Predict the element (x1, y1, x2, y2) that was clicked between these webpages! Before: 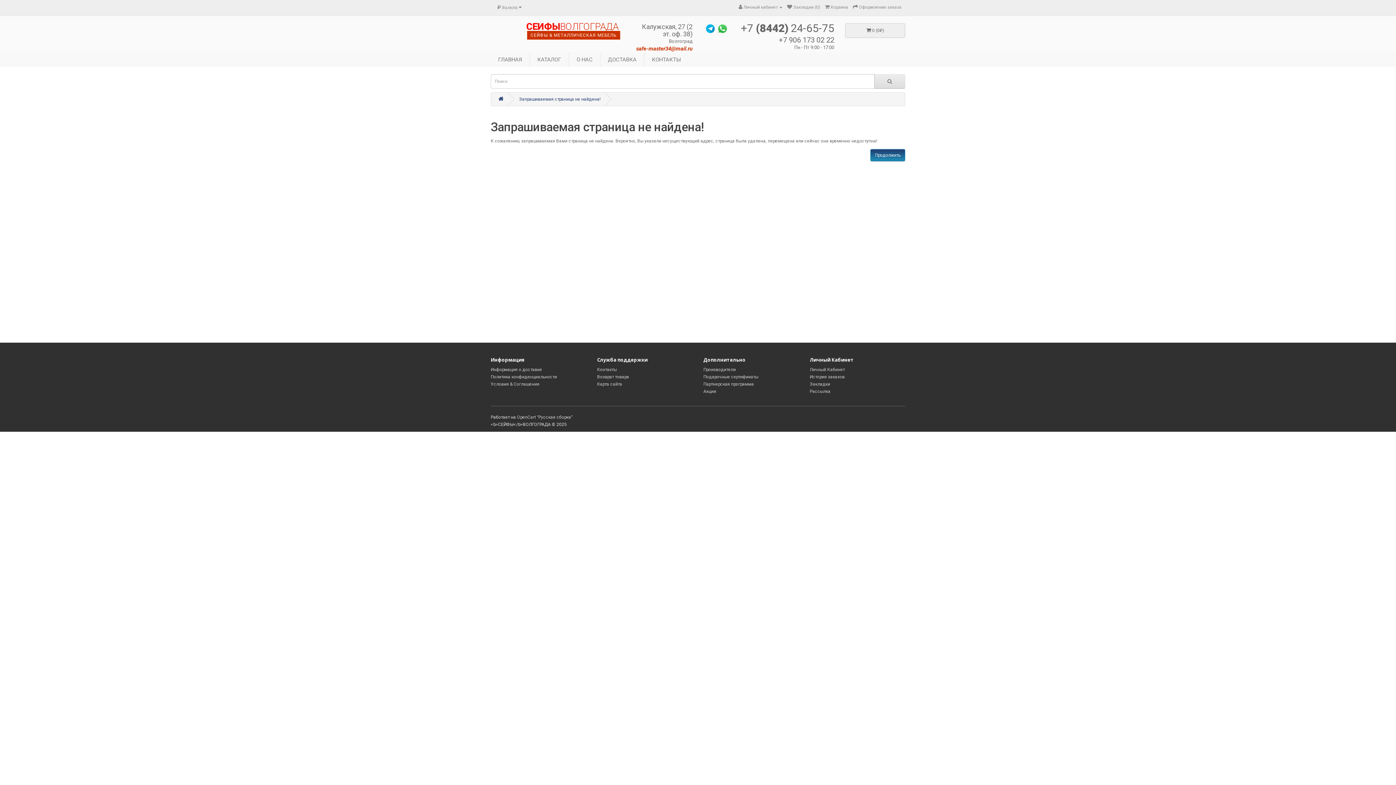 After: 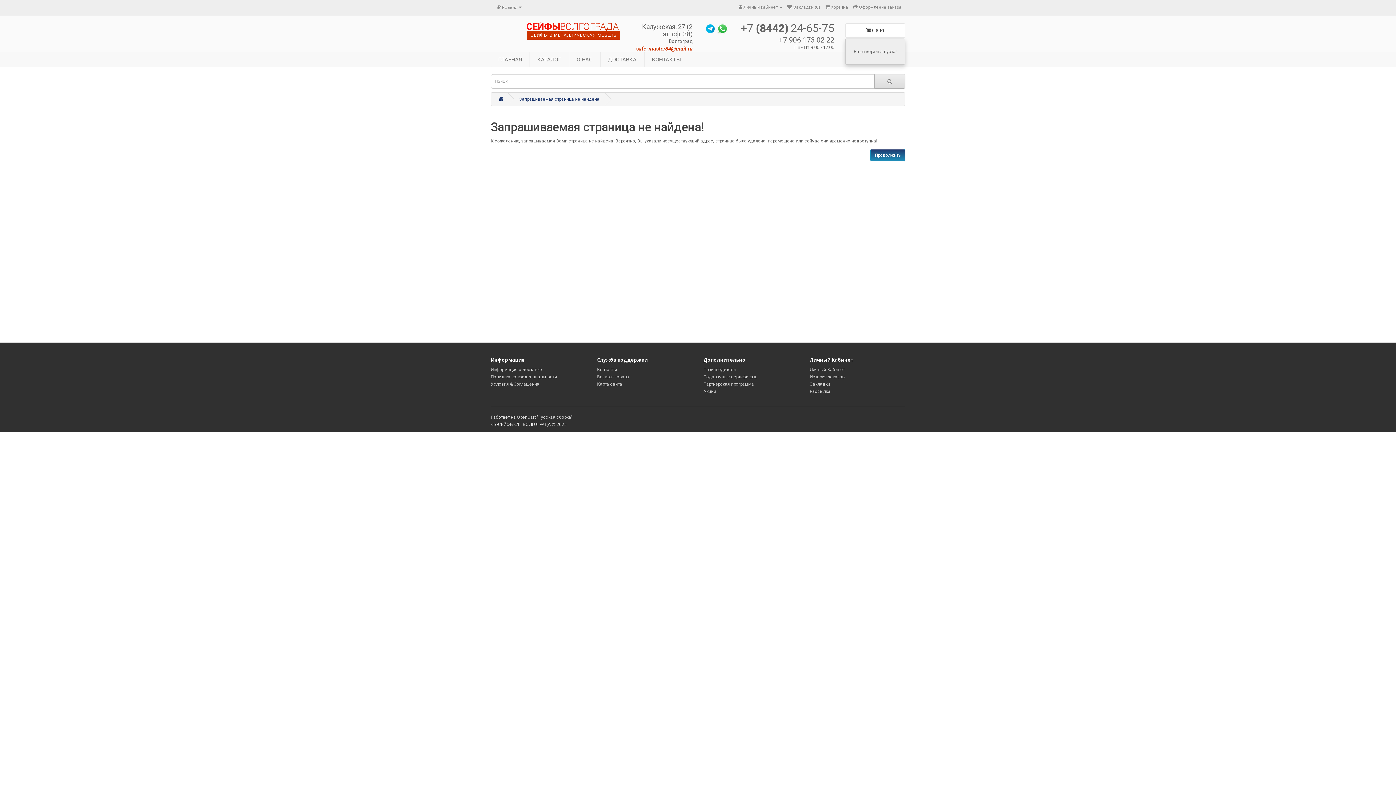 Action: label:  0 (0₽) bbox: (845, 23, 905, 37)